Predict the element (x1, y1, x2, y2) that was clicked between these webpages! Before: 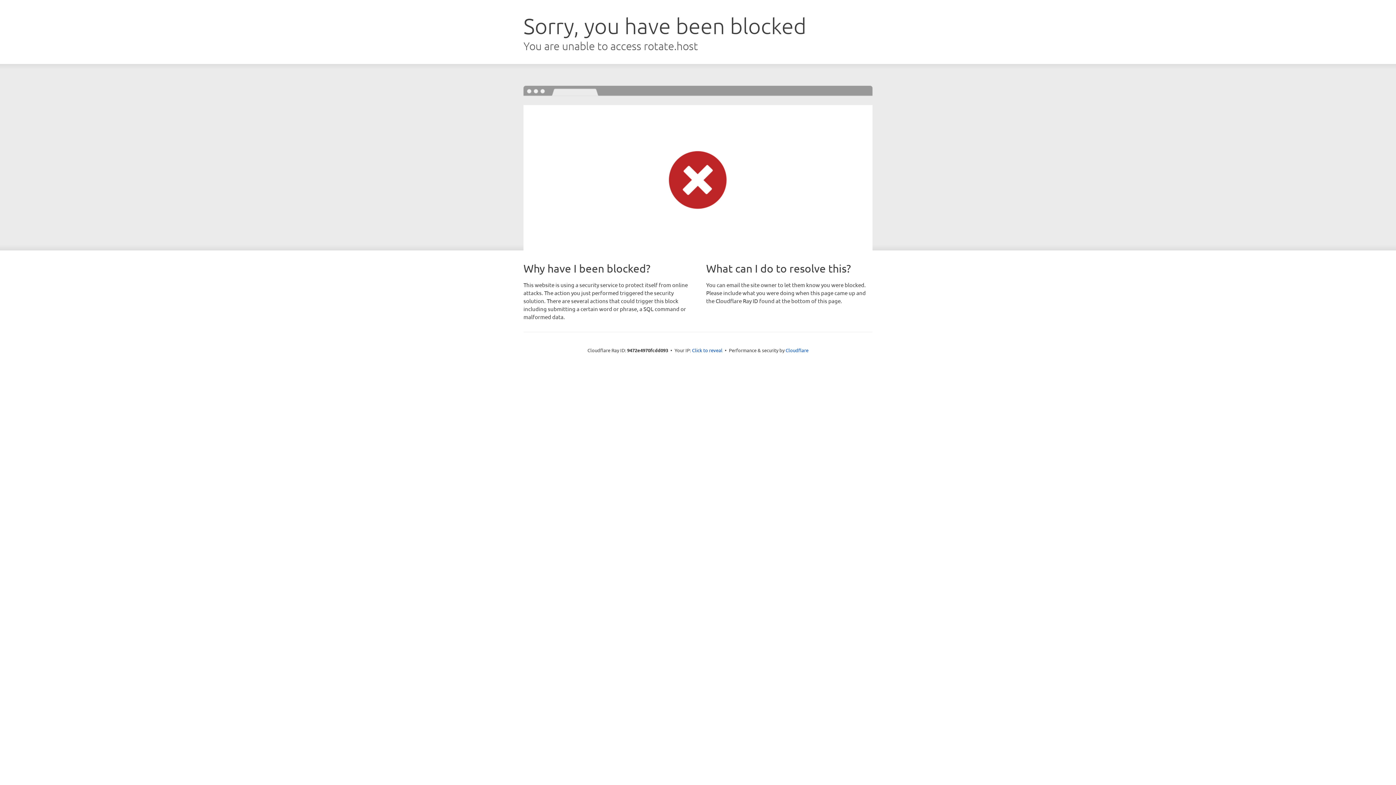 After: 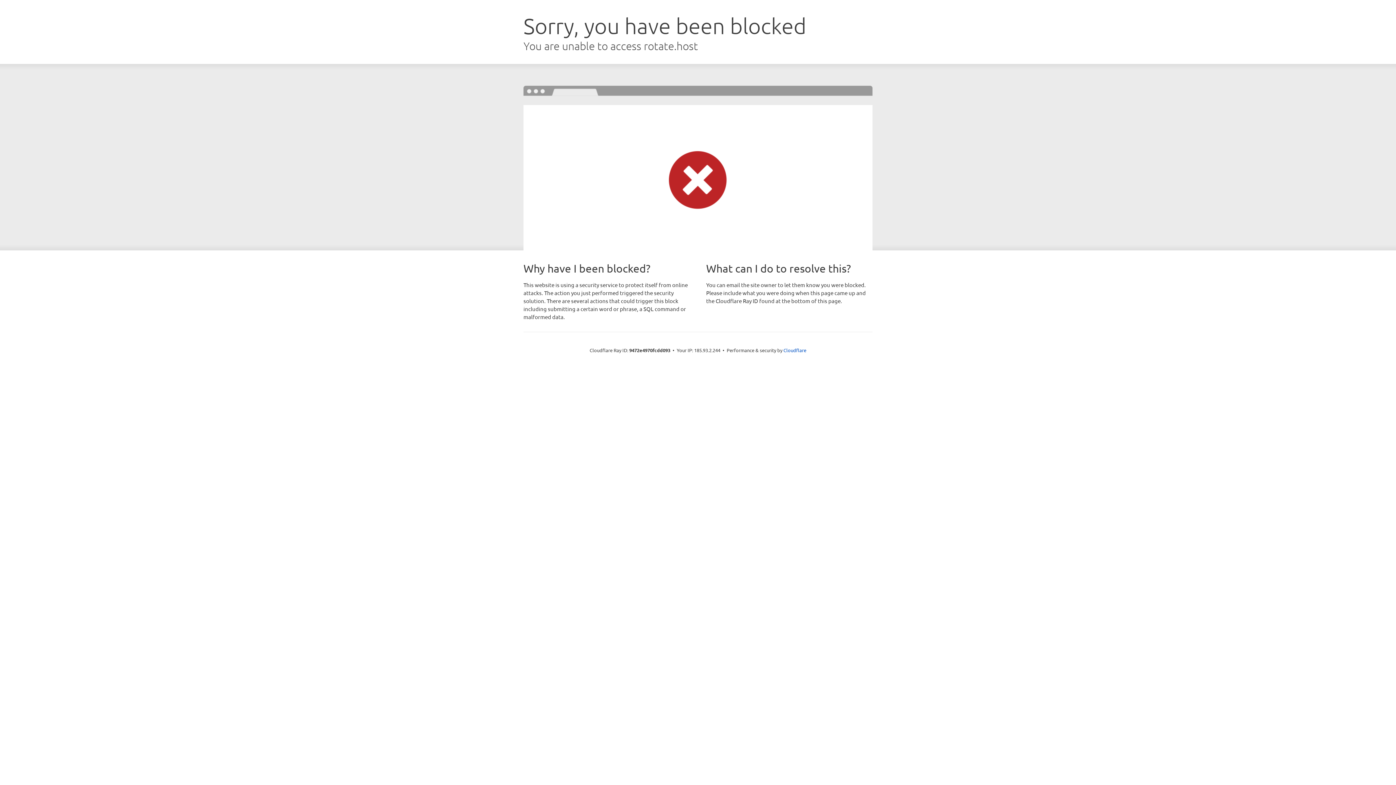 Action: bbox: (692, 346, 722, 353) label: Click to reveal